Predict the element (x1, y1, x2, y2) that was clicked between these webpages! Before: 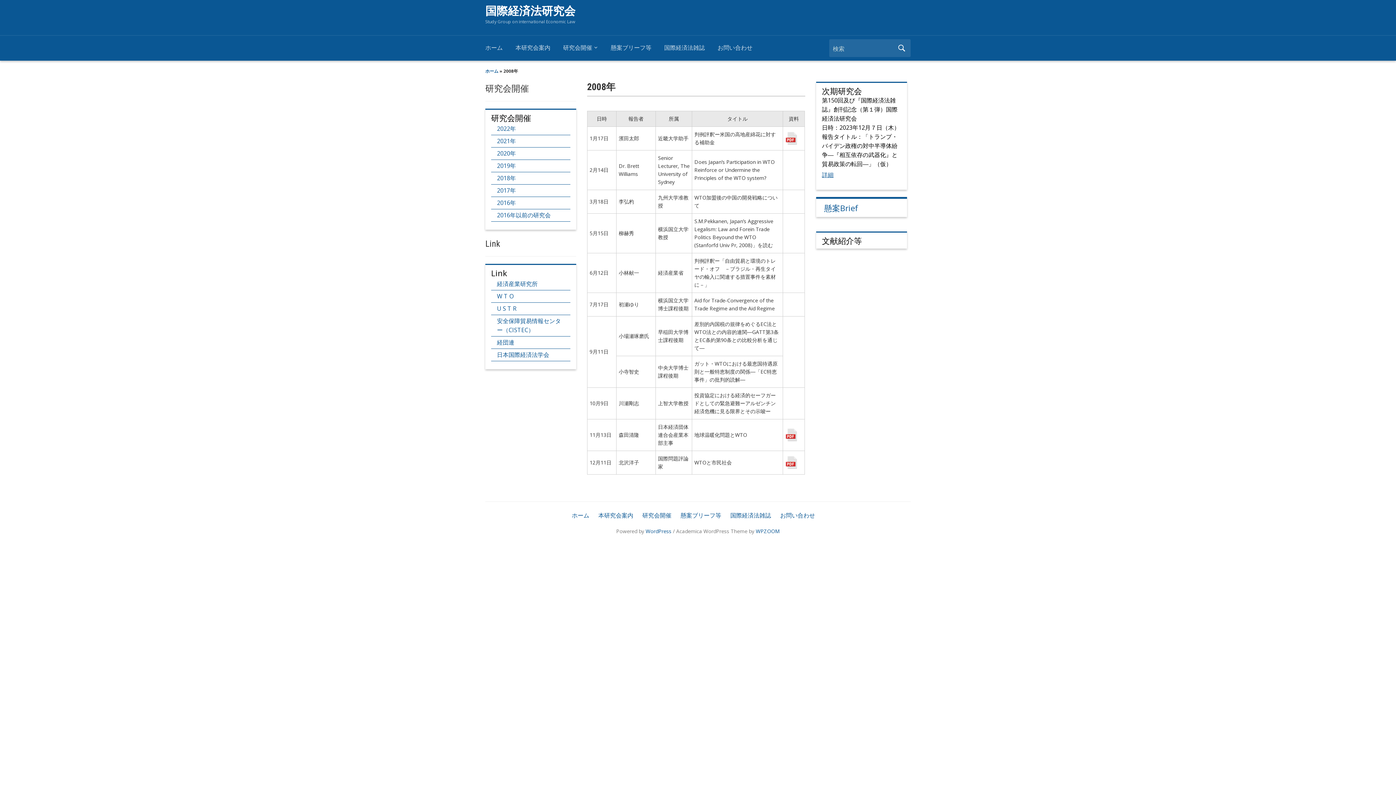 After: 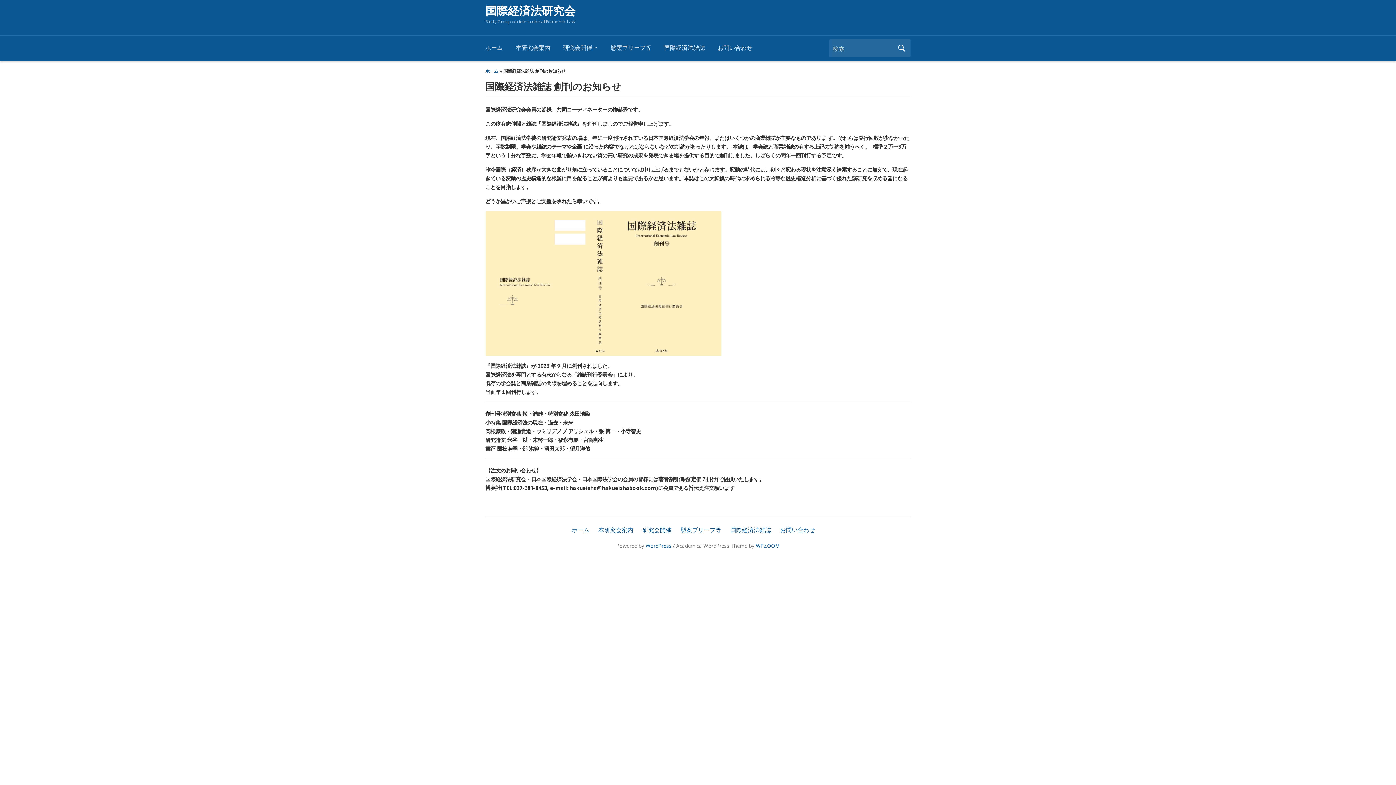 Action: label: 国際経済法雑誌 bbox: (730, 511, 771, 519)